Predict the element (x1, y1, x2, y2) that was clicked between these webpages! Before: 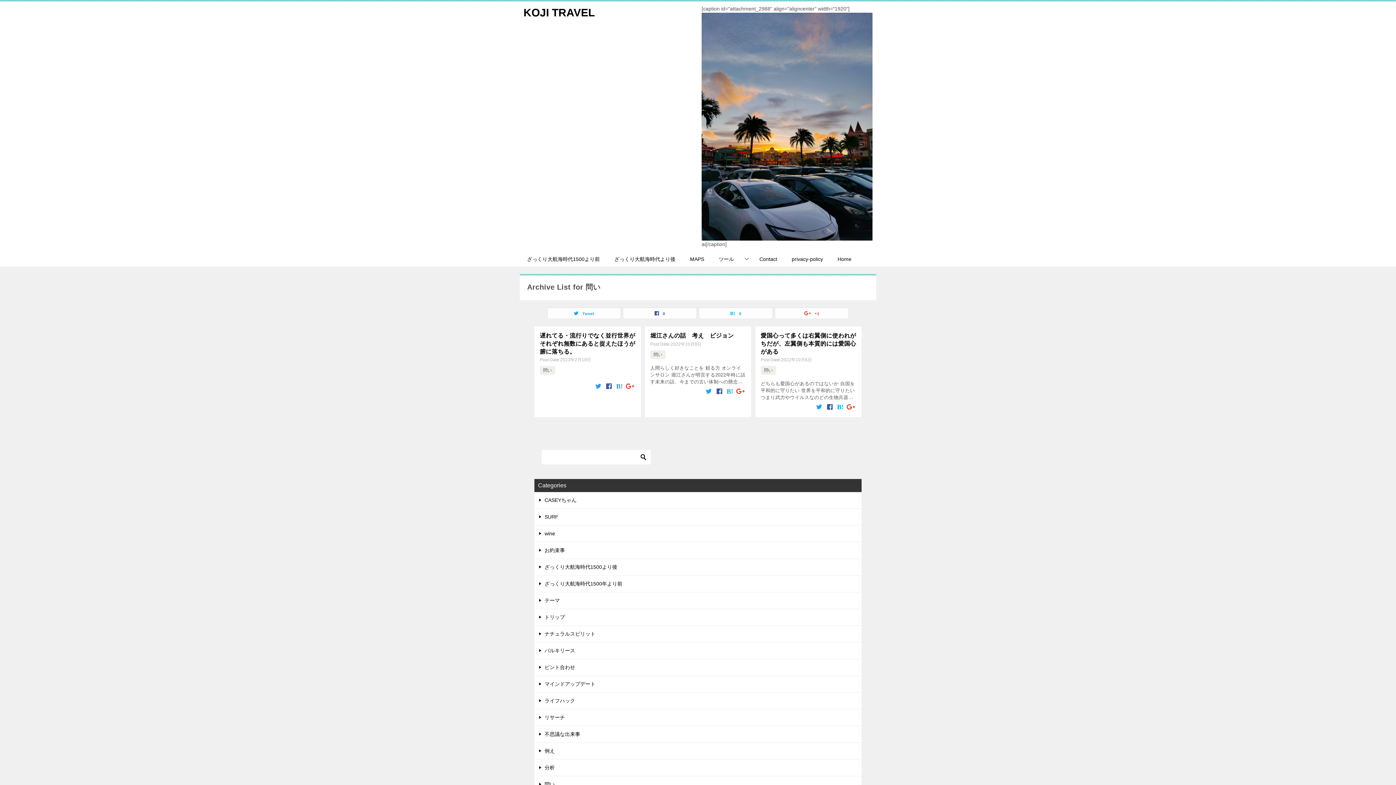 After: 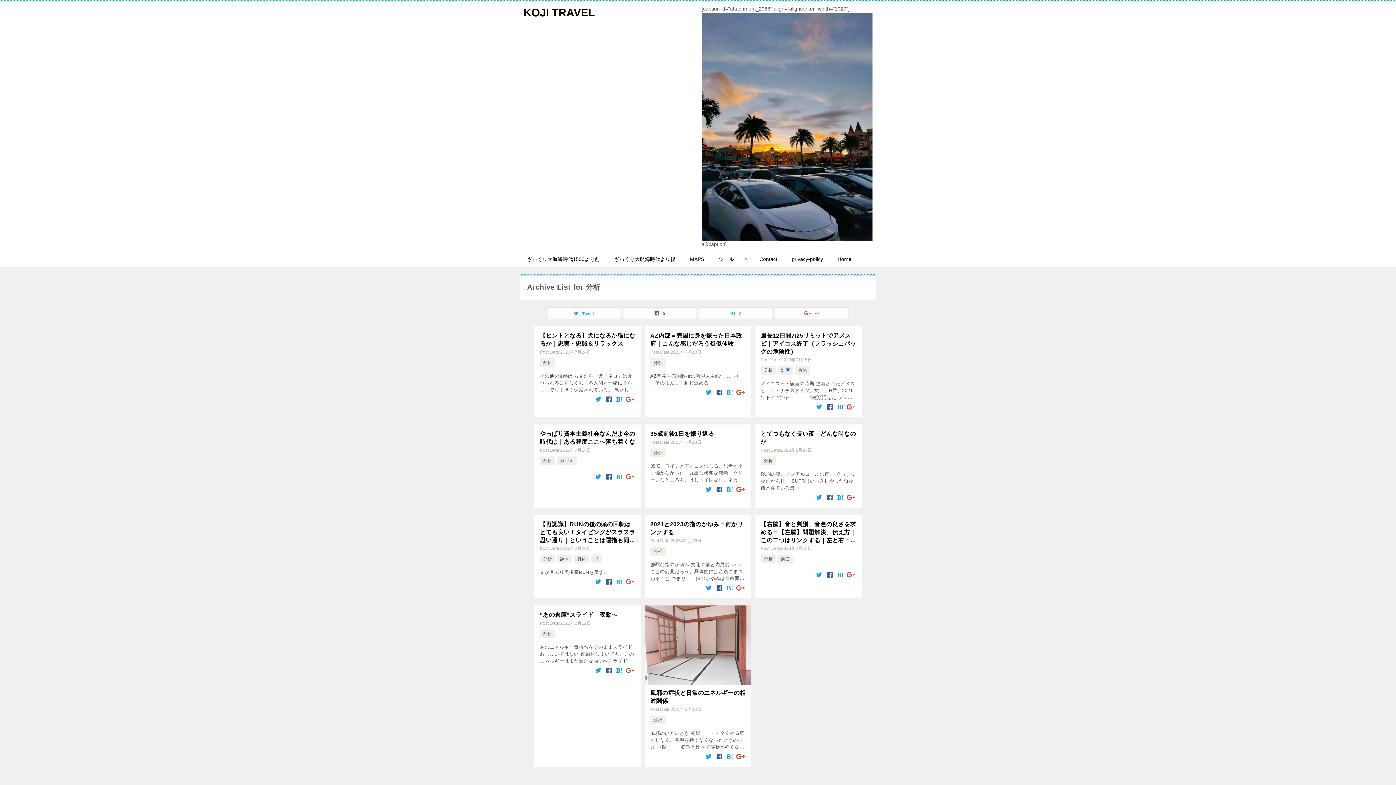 Action: bbox: (534, 759, 861, 776) label: 分析